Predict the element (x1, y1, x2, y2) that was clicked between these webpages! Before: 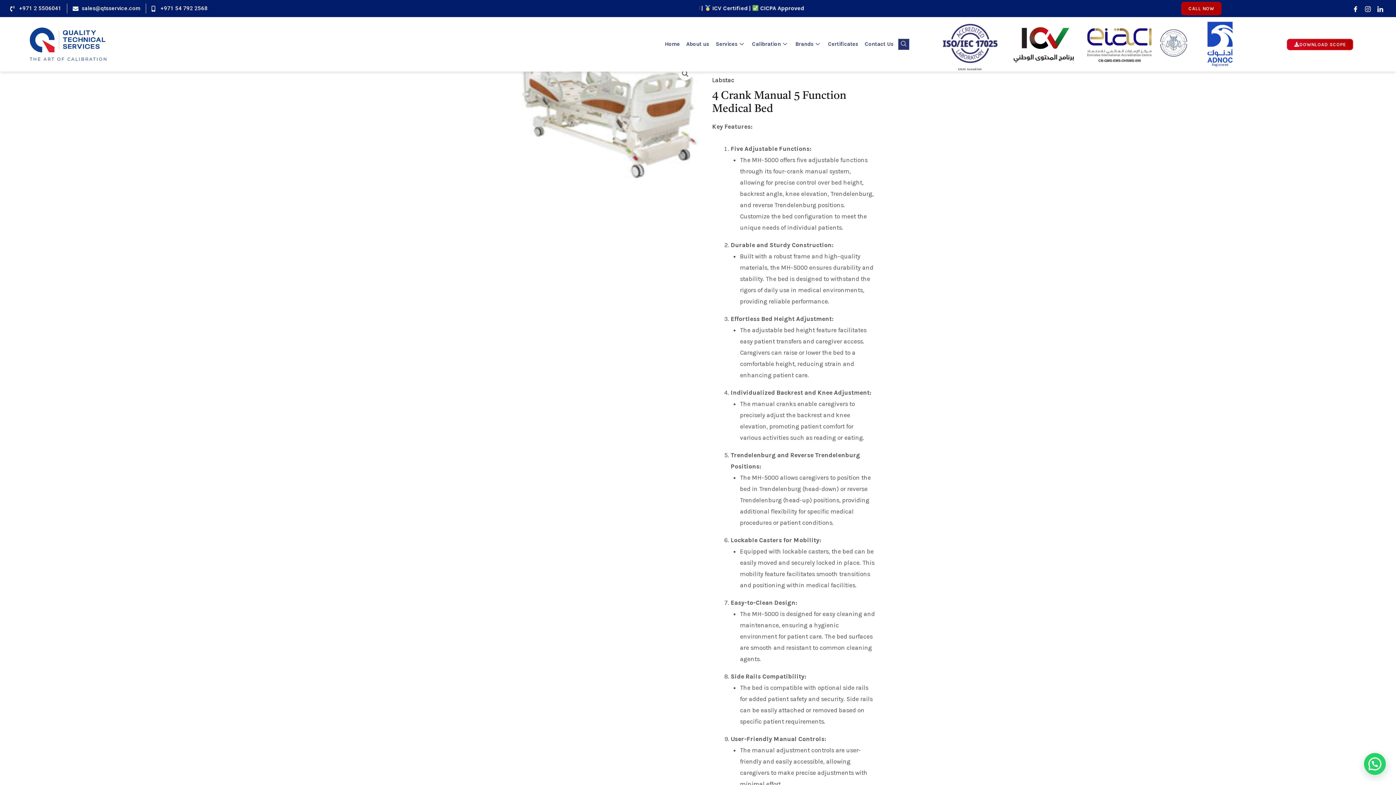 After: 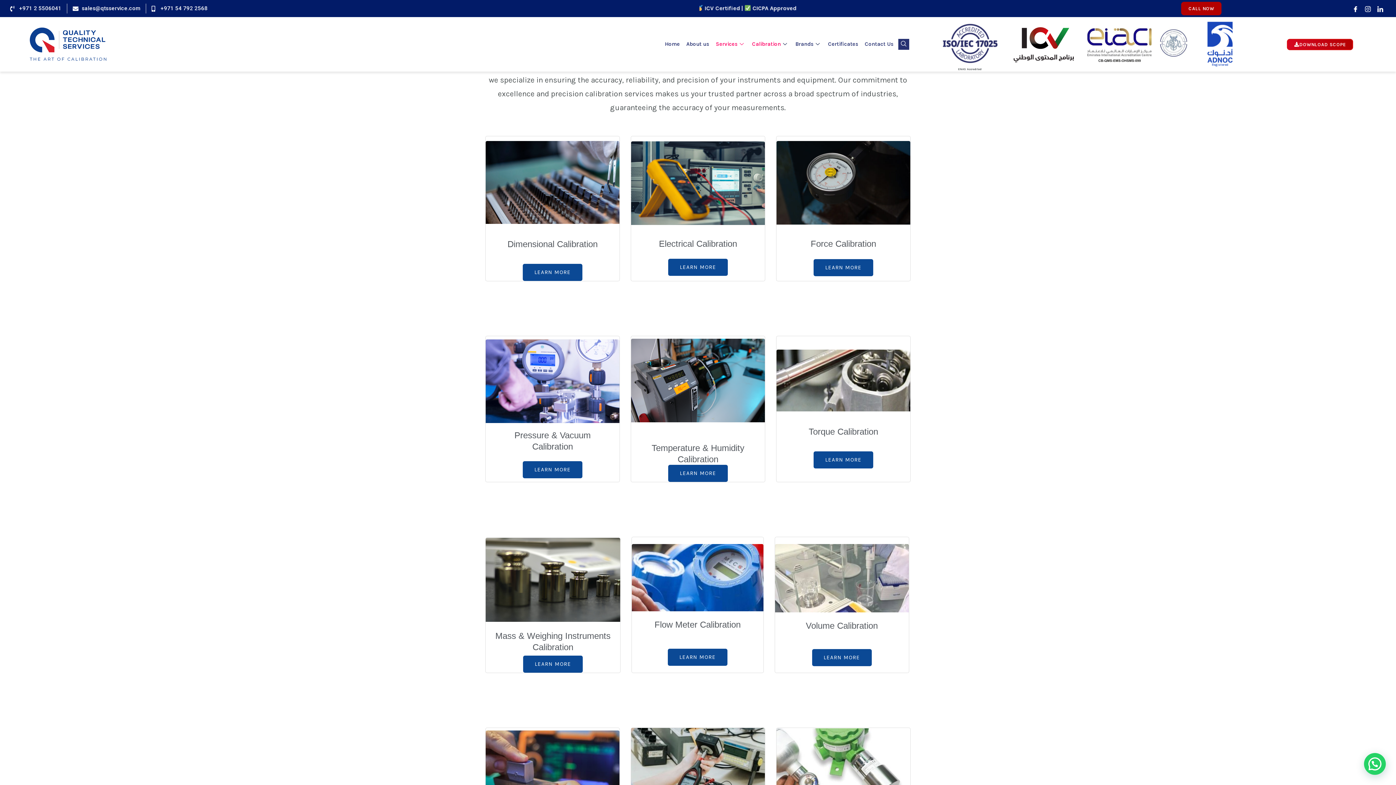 Action: bbox: (748, 31, 791, 57) label: Calibration